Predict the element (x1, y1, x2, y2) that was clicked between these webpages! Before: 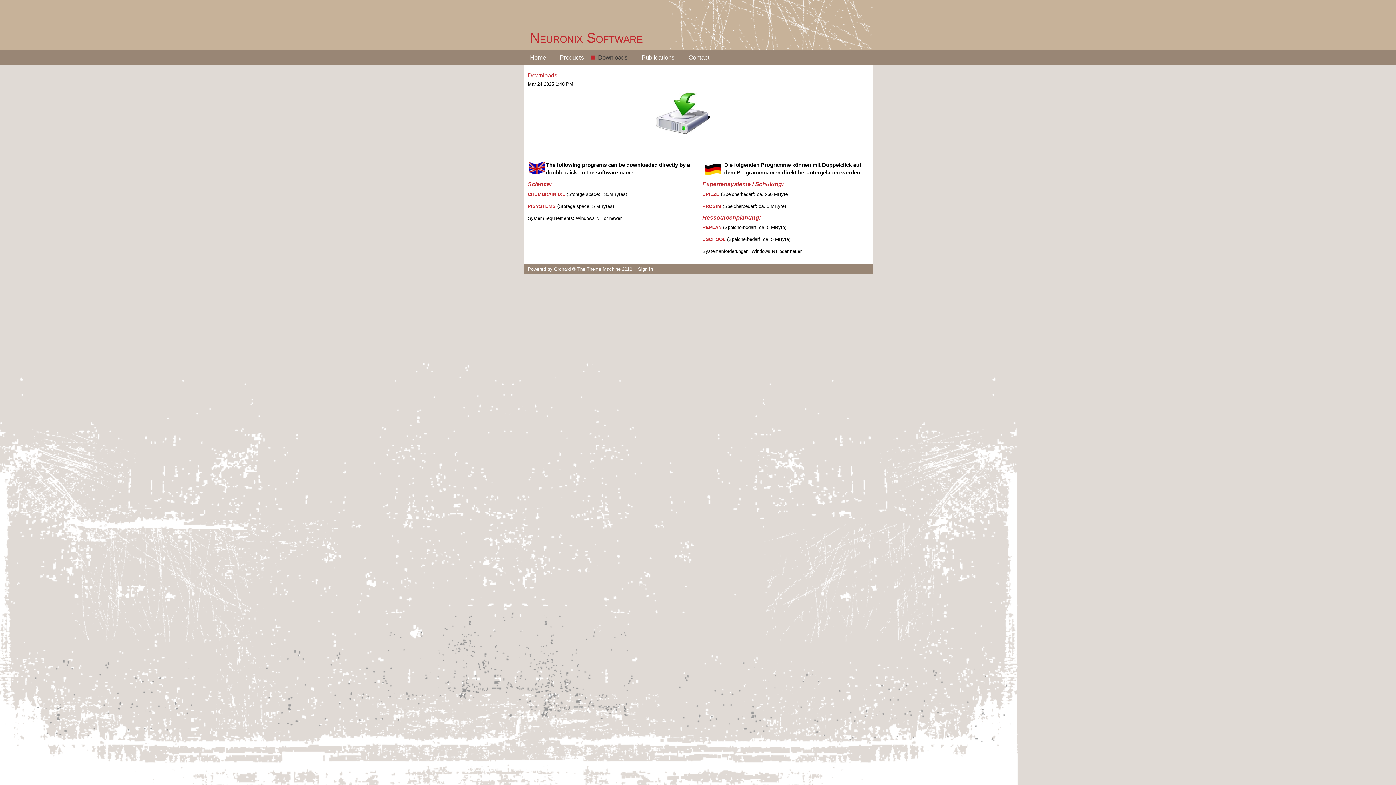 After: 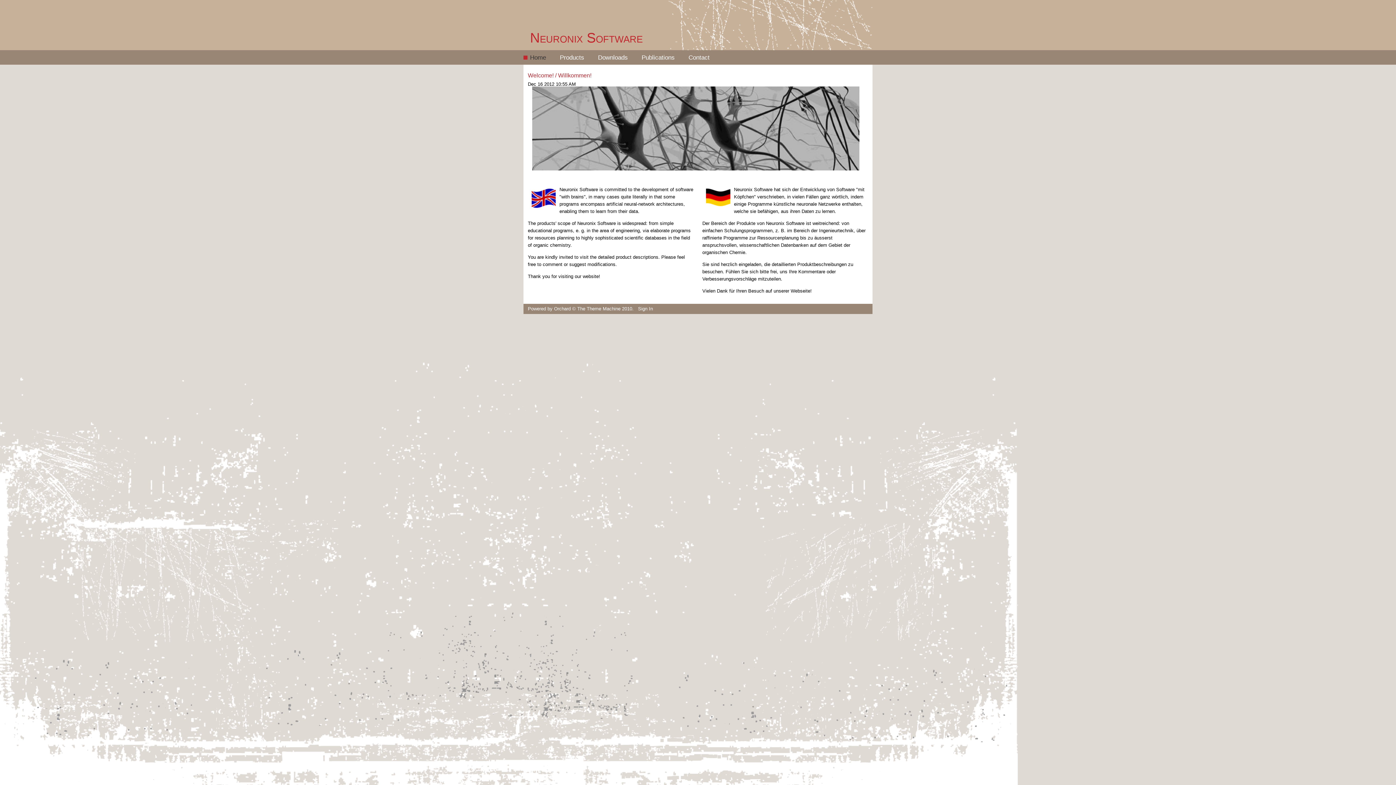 Action: label: Neuronix Software bbox: (530, 30, 642, 45)